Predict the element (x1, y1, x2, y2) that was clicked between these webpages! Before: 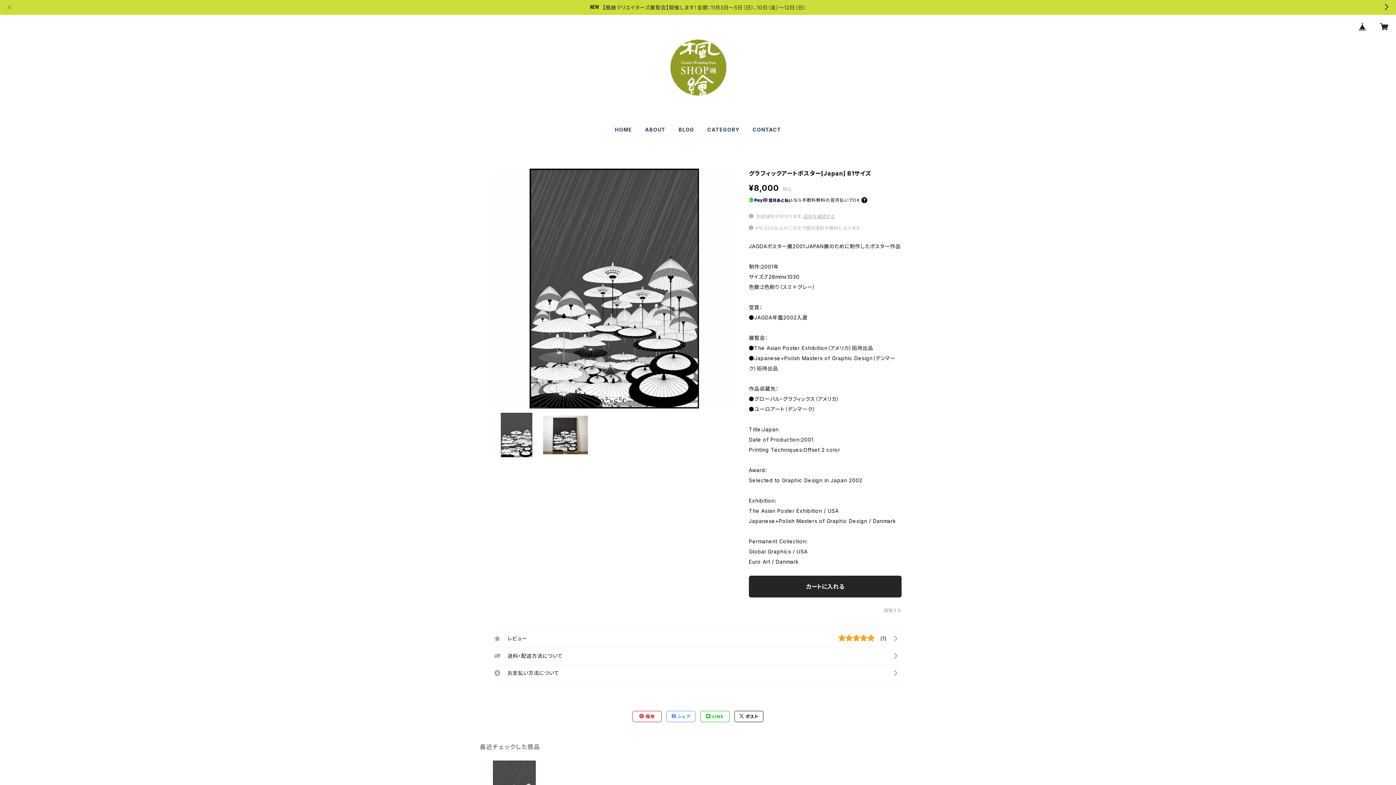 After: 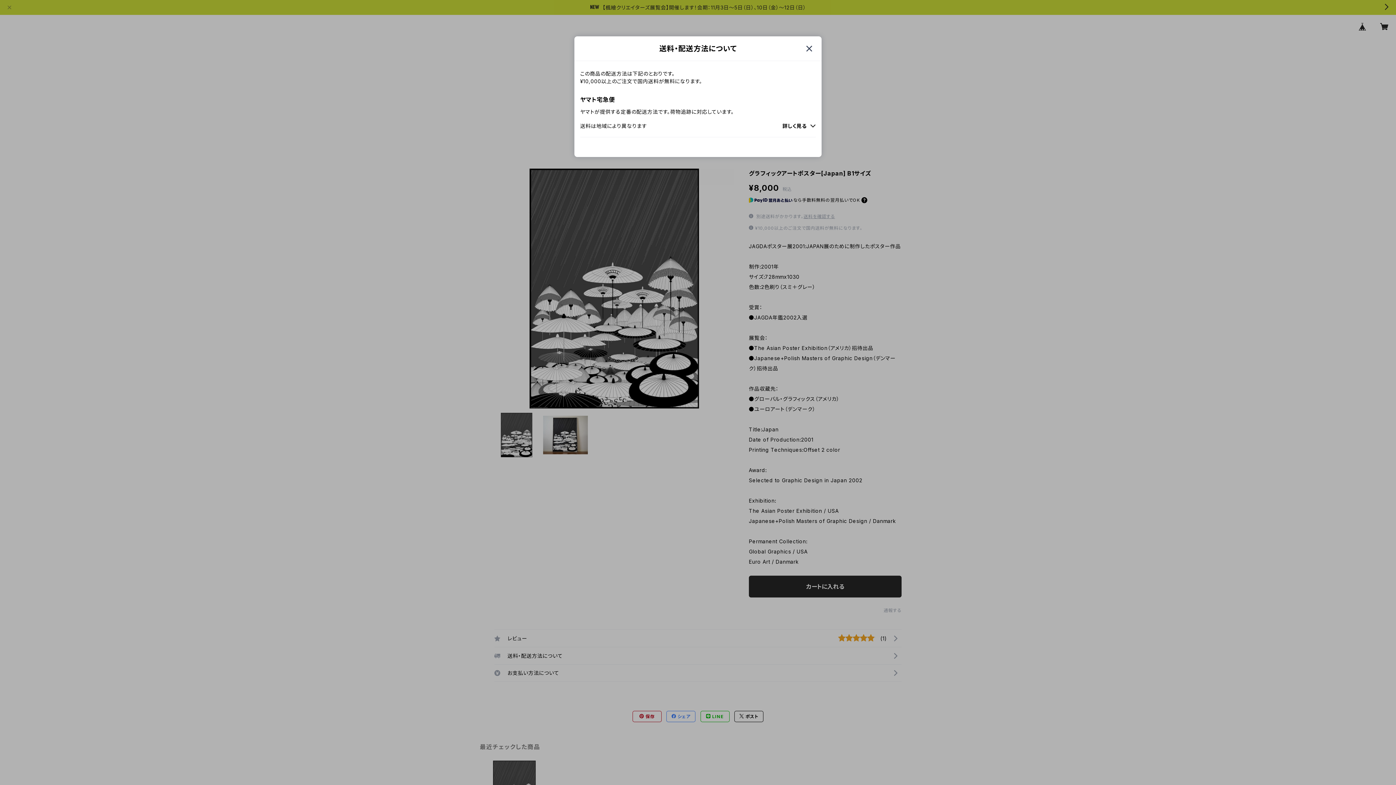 Action: label: 送料を確認する bbox: (803, 213, 835, 219)